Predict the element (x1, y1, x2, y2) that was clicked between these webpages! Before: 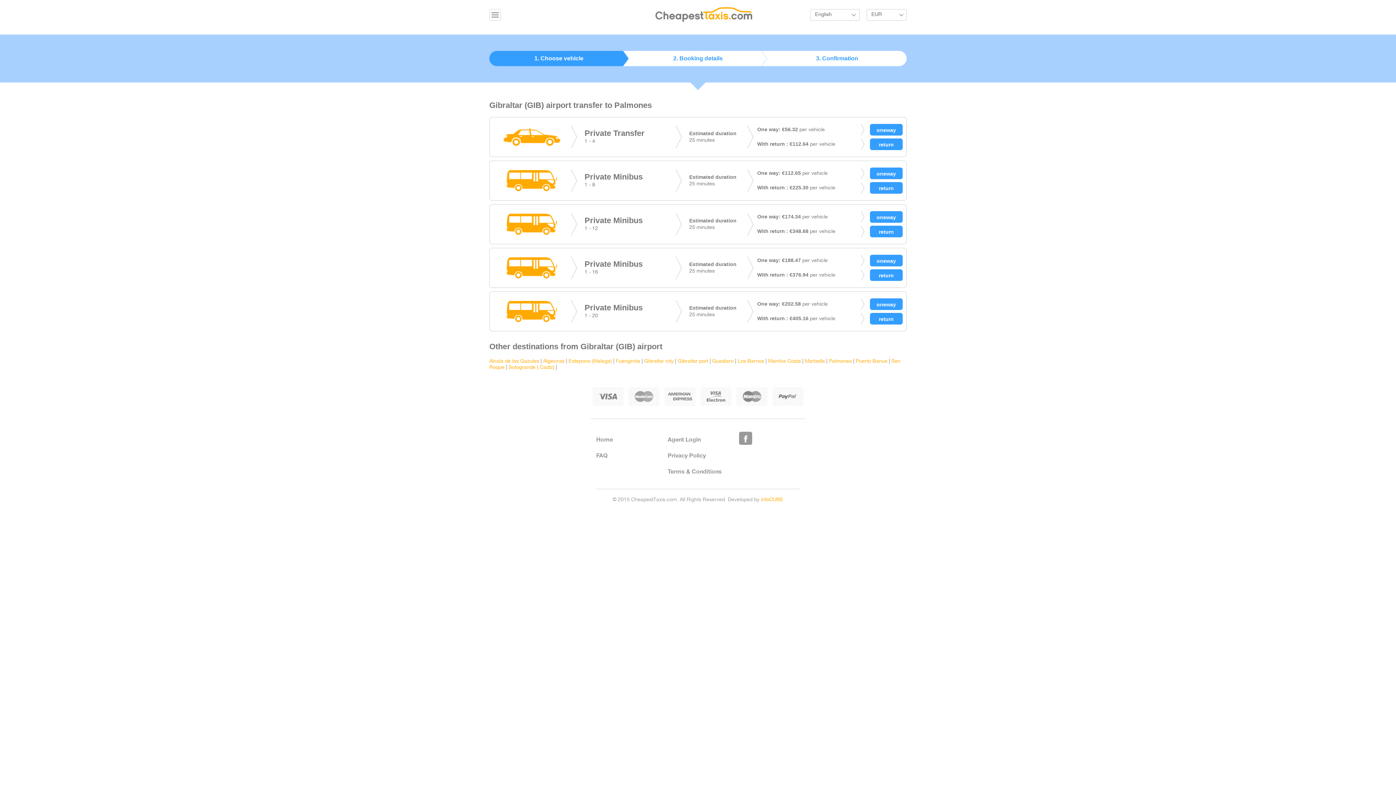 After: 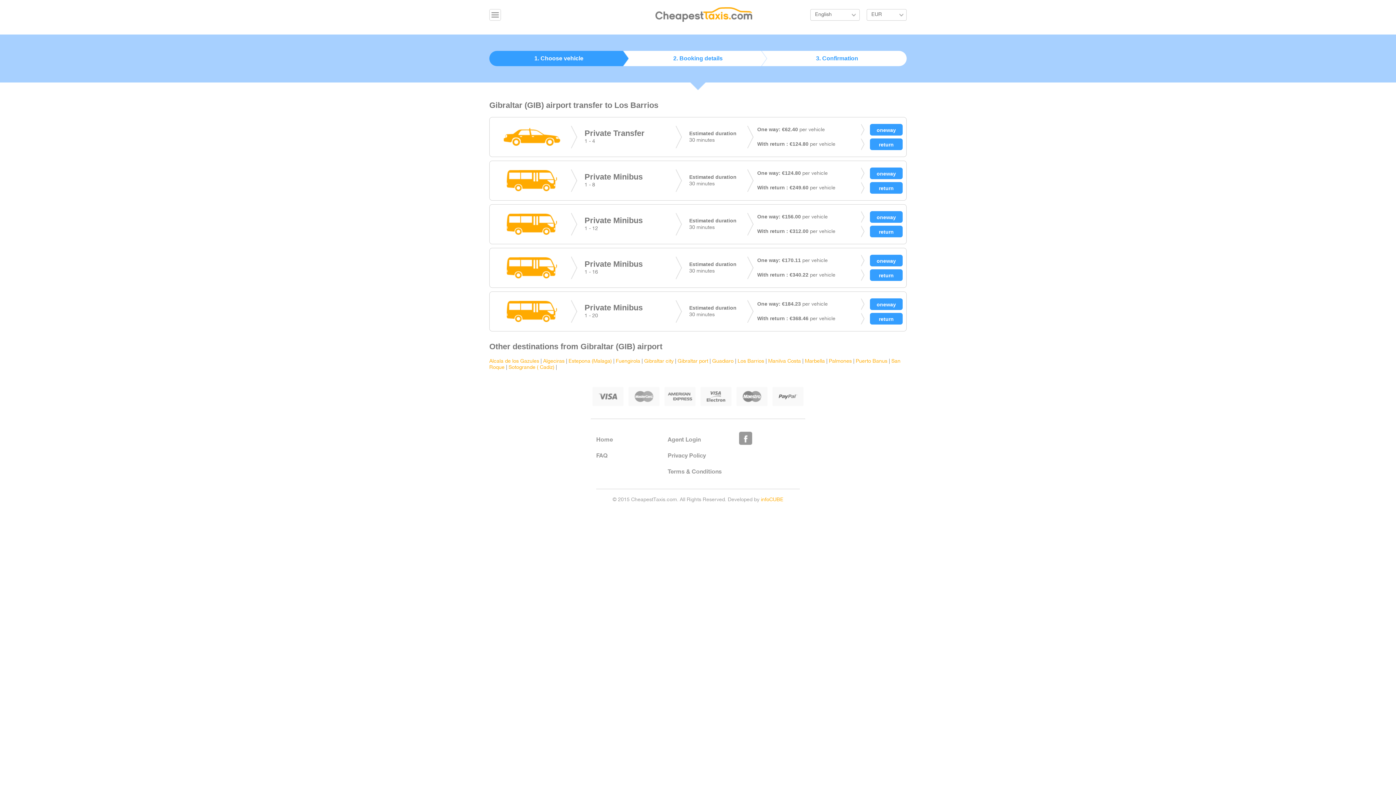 Action: bbox: (737, 359, 764, 364) label: Los Barrios